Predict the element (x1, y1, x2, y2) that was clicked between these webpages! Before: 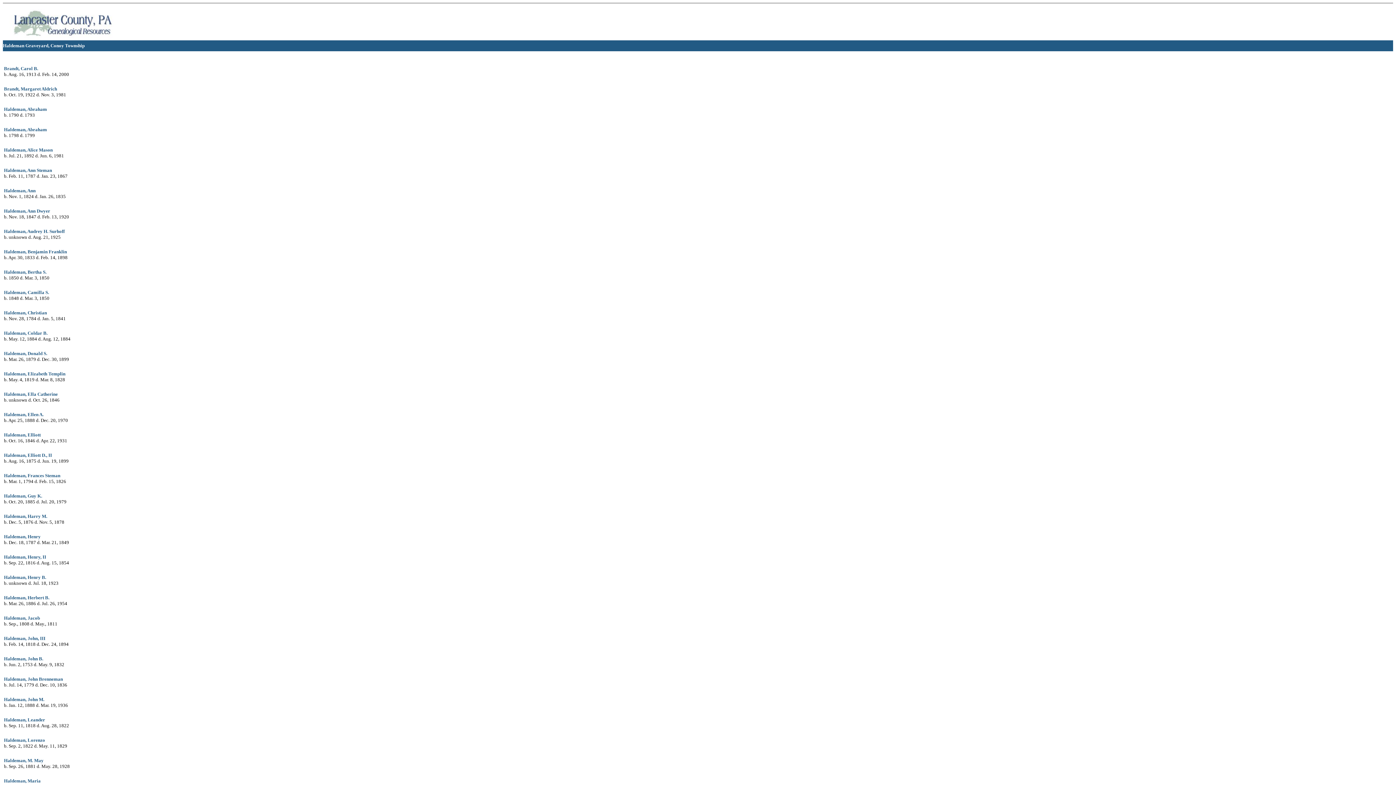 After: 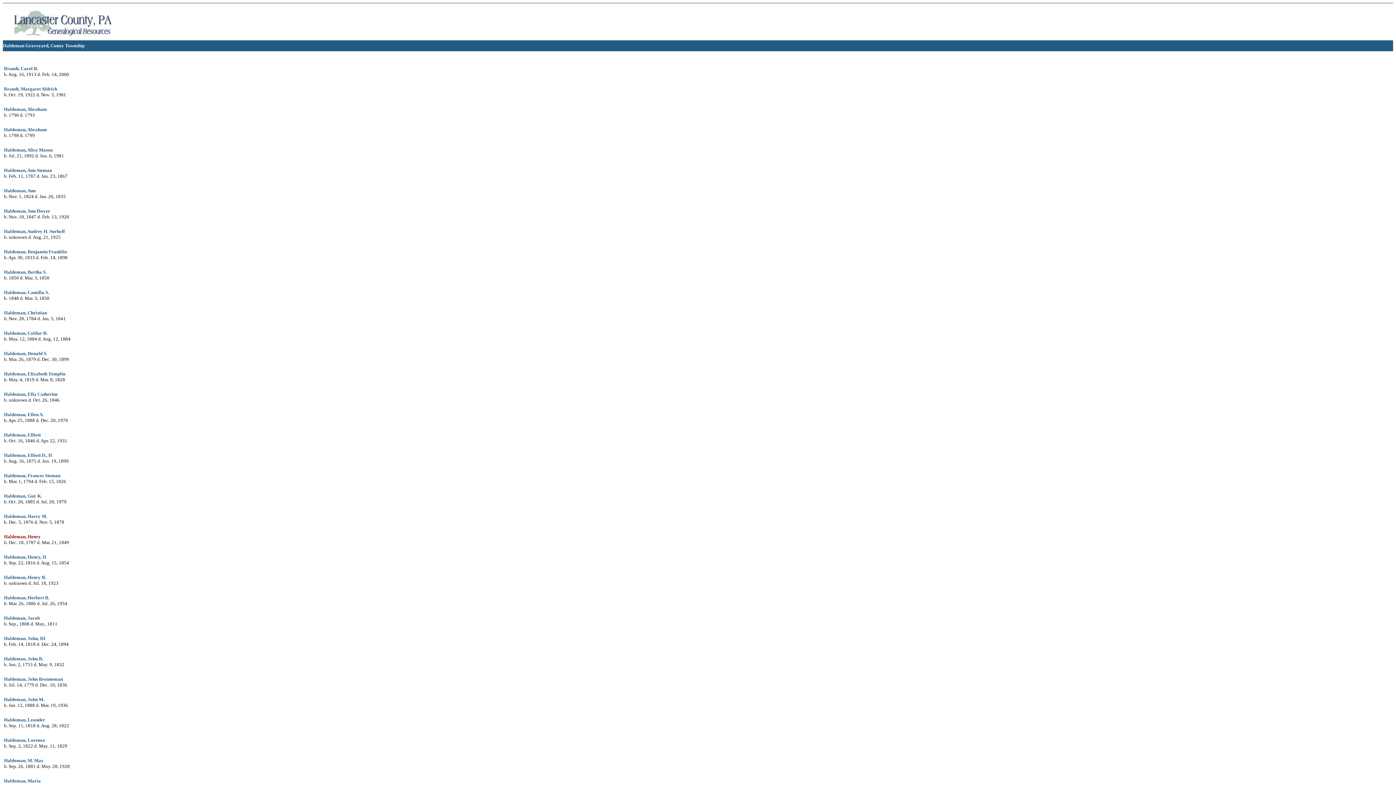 Action: bbox: (4, 534, 40, 539) label: Haldeman, Henry